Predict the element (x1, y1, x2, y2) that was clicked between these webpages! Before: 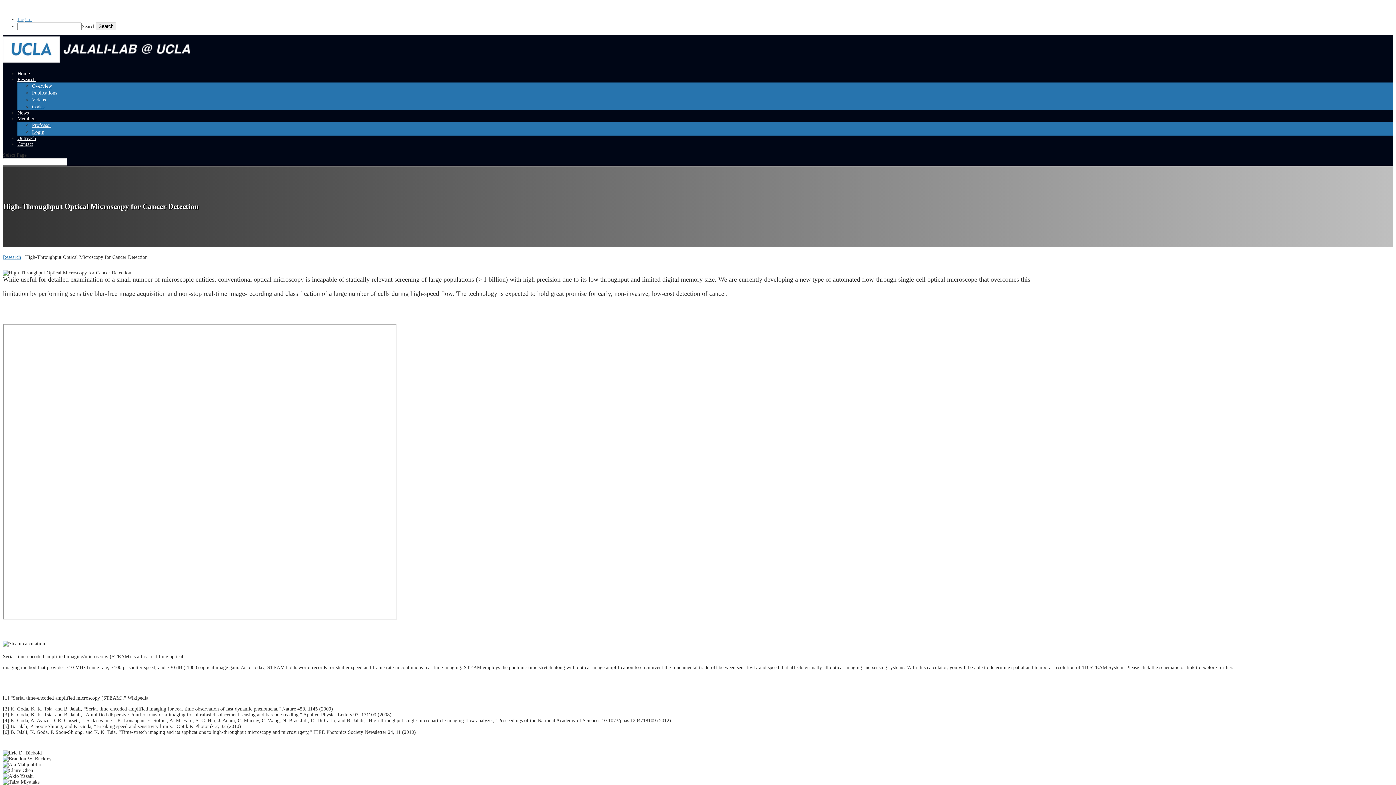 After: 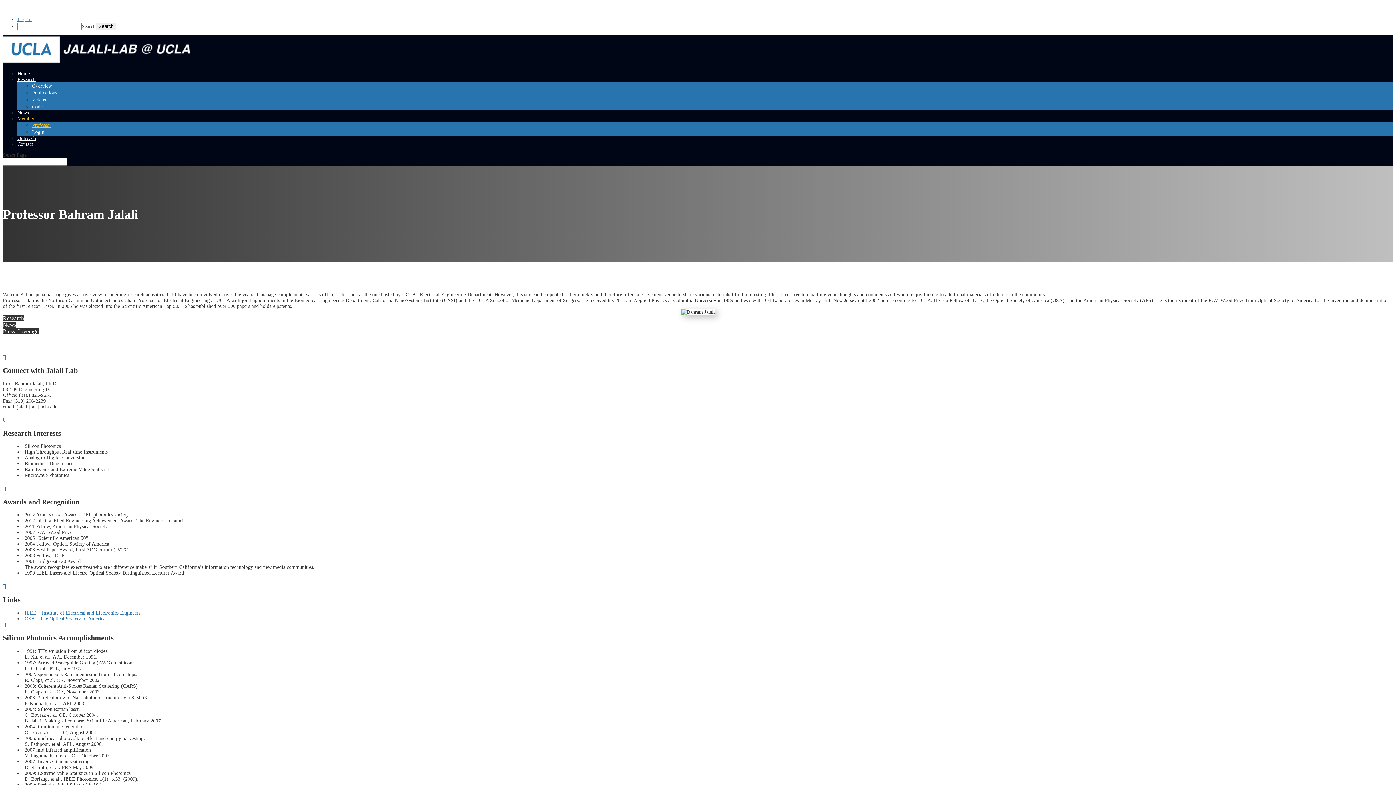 Action: bbox: (32, 122, 51, 128) label: Professor